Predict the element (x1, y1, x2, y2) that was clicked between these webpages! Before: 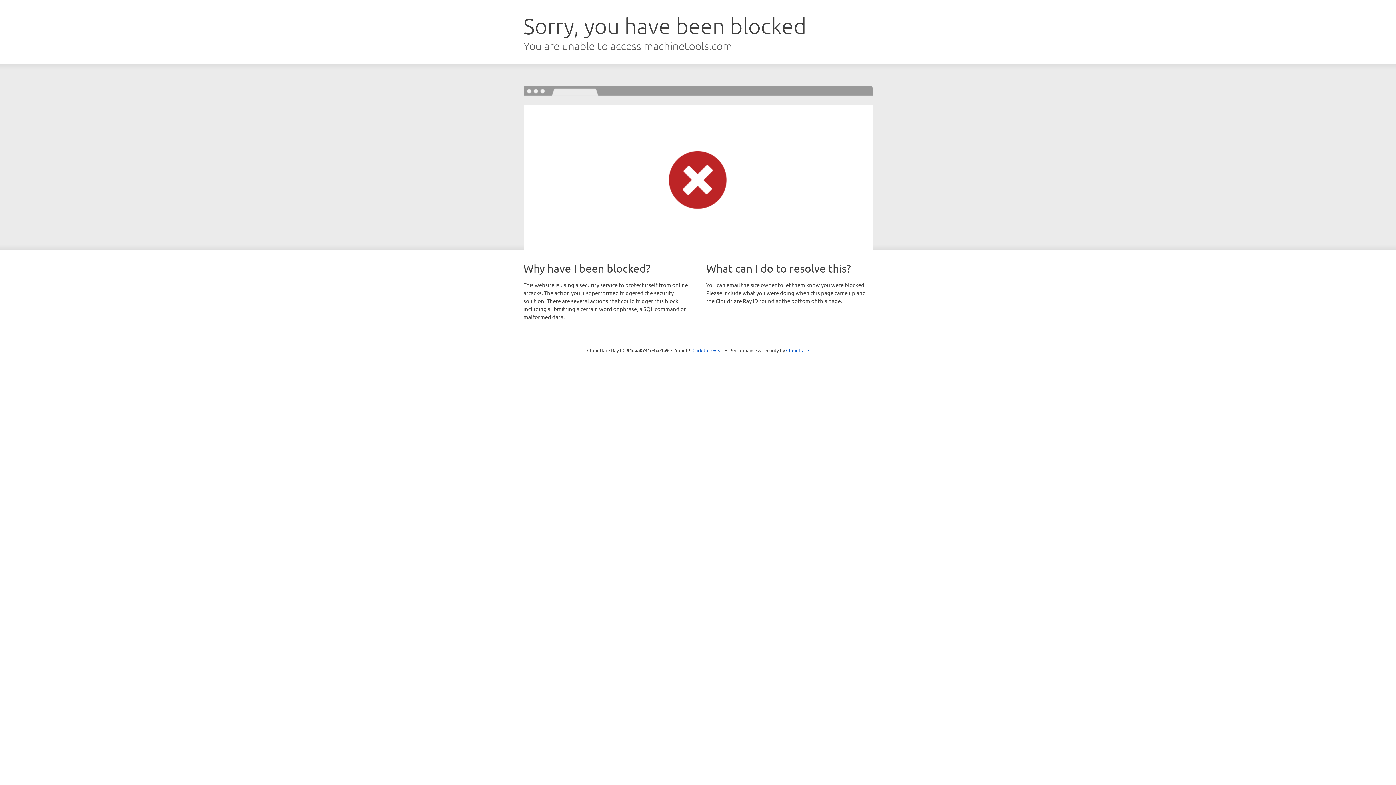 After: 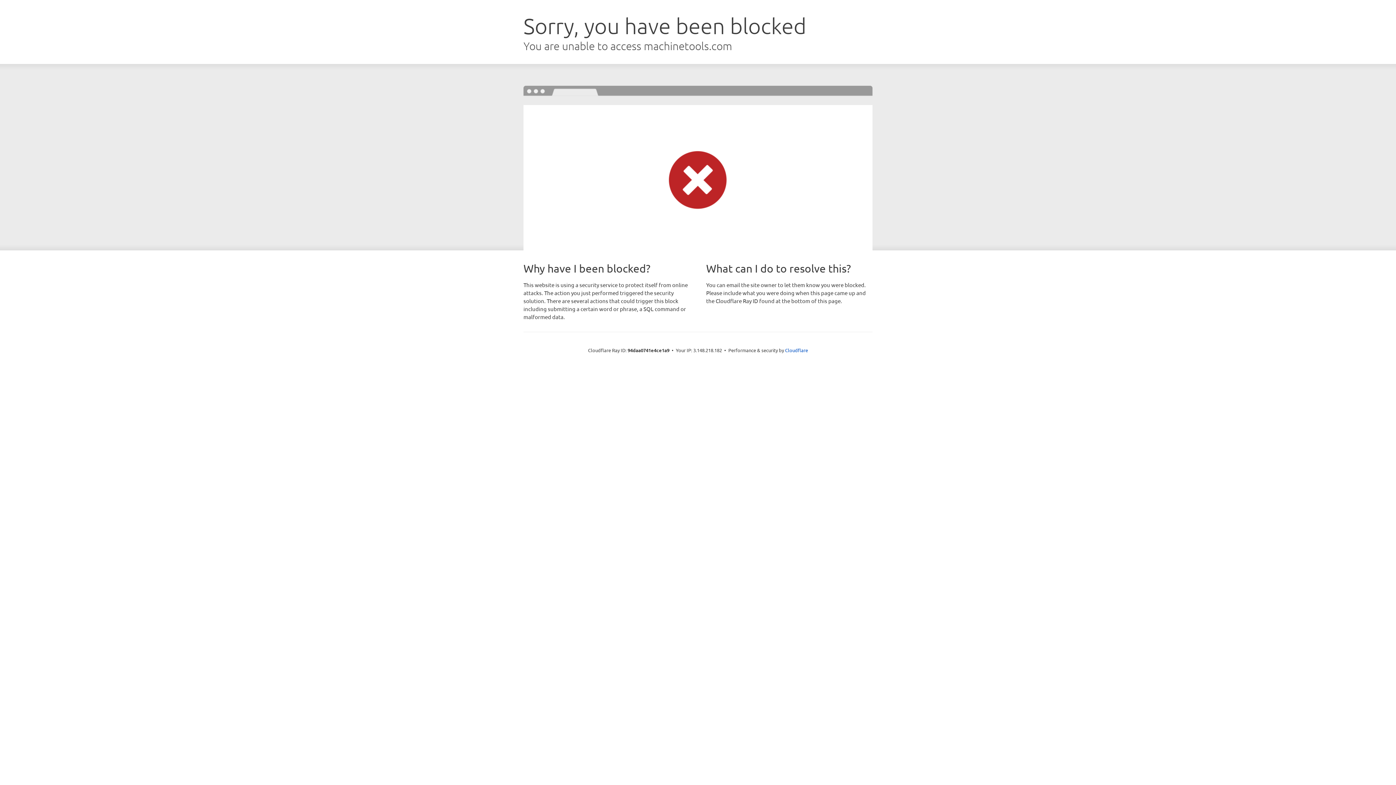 Action: label: Click to reveal bbox: (692, 346, 723, 353)